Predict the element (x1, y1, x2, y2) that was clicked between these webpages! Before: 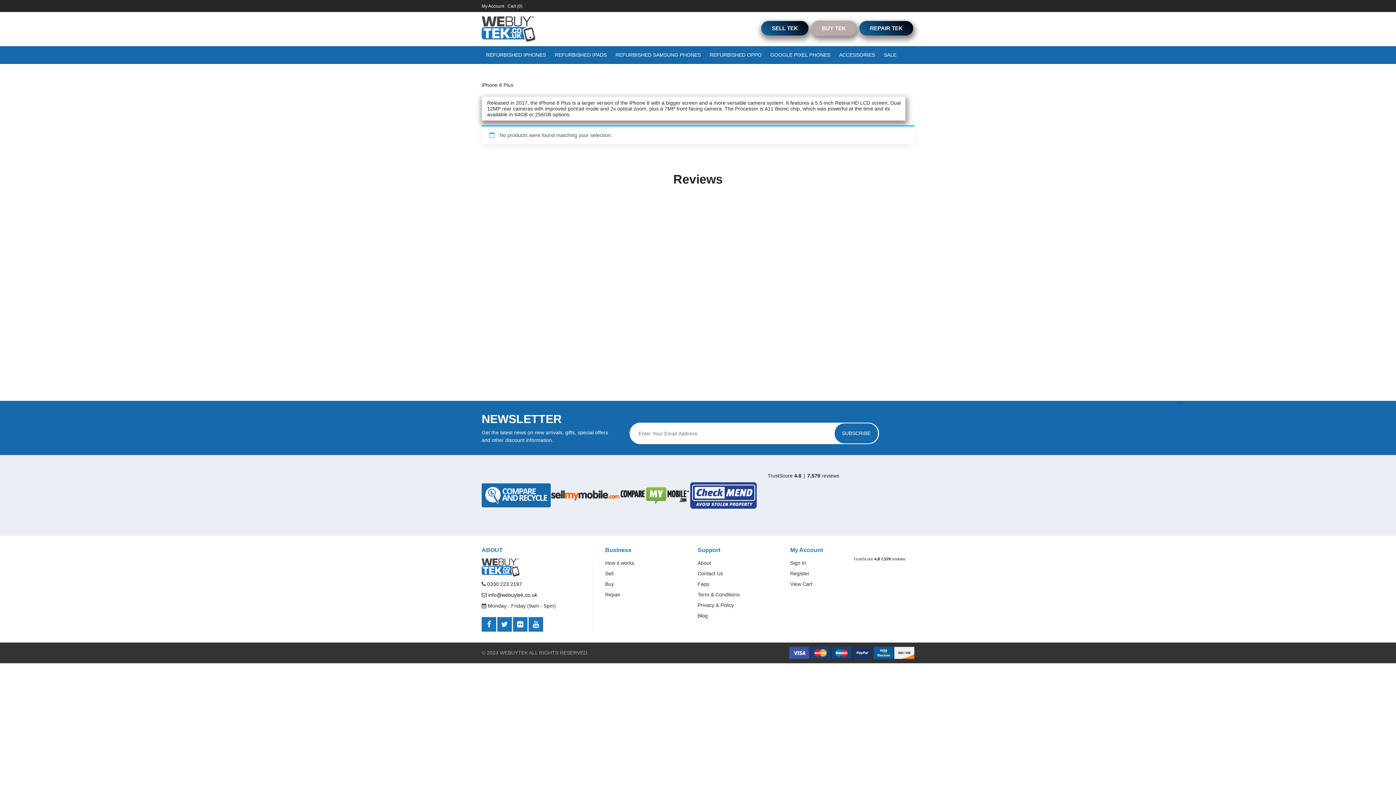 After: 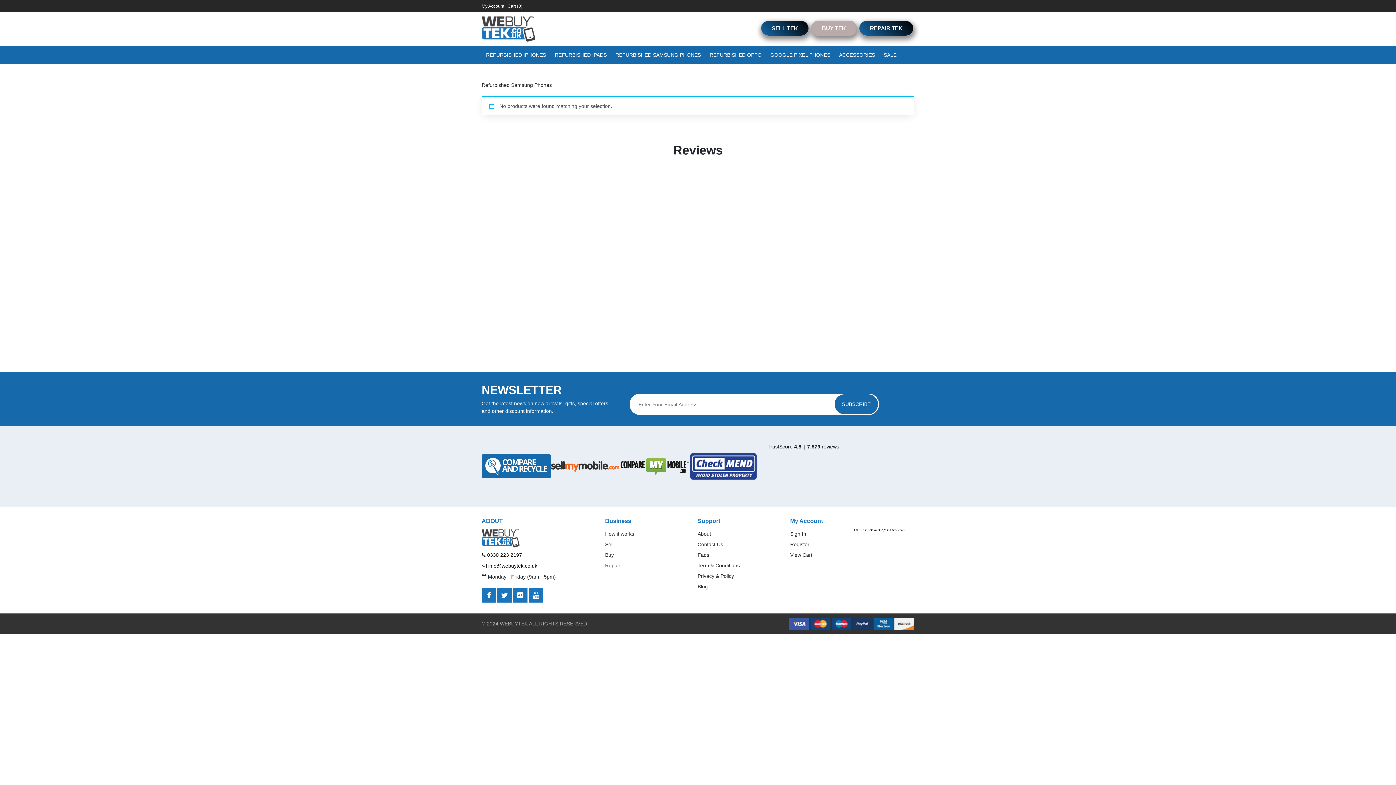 Action: label: REFURBISHED SAMSUNG PHONES bbox: (611, 46, 705, 64)